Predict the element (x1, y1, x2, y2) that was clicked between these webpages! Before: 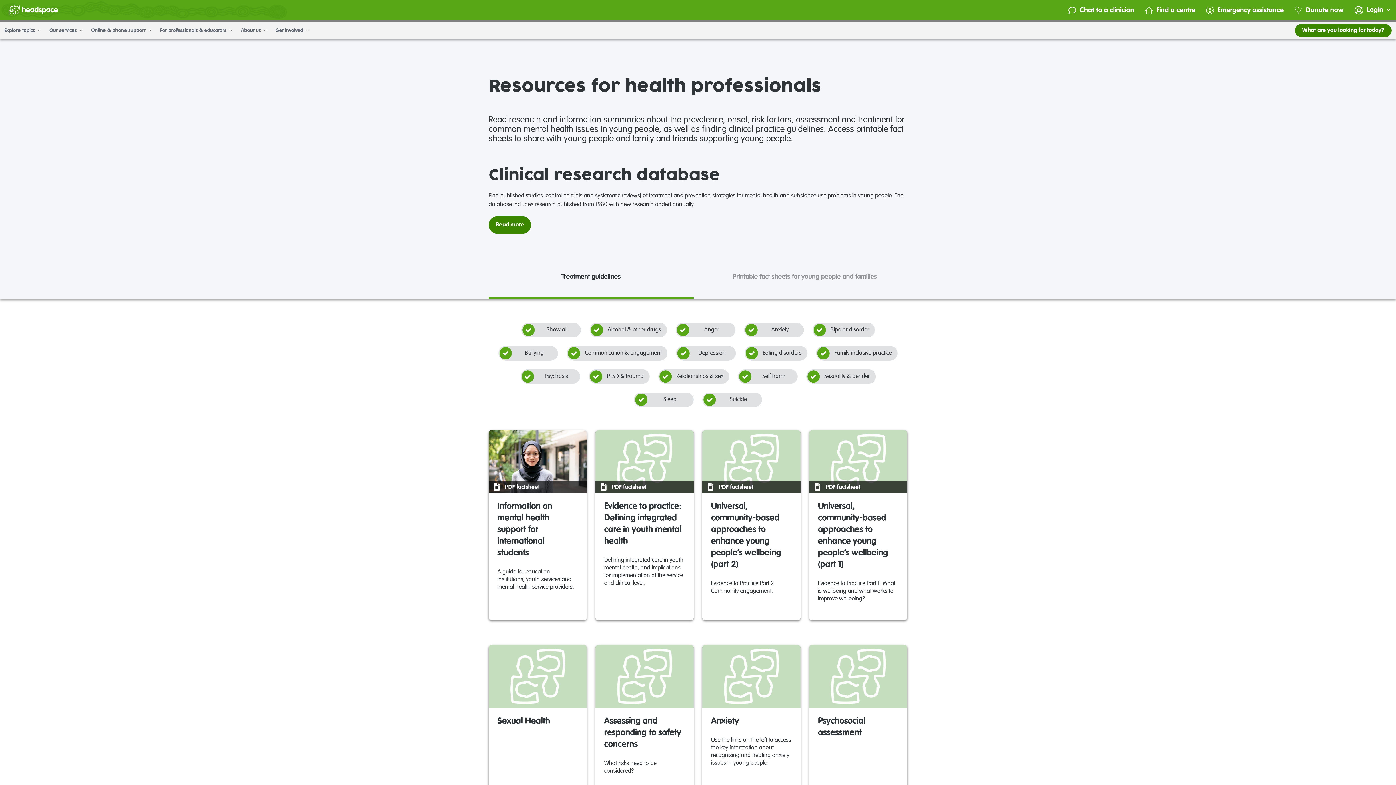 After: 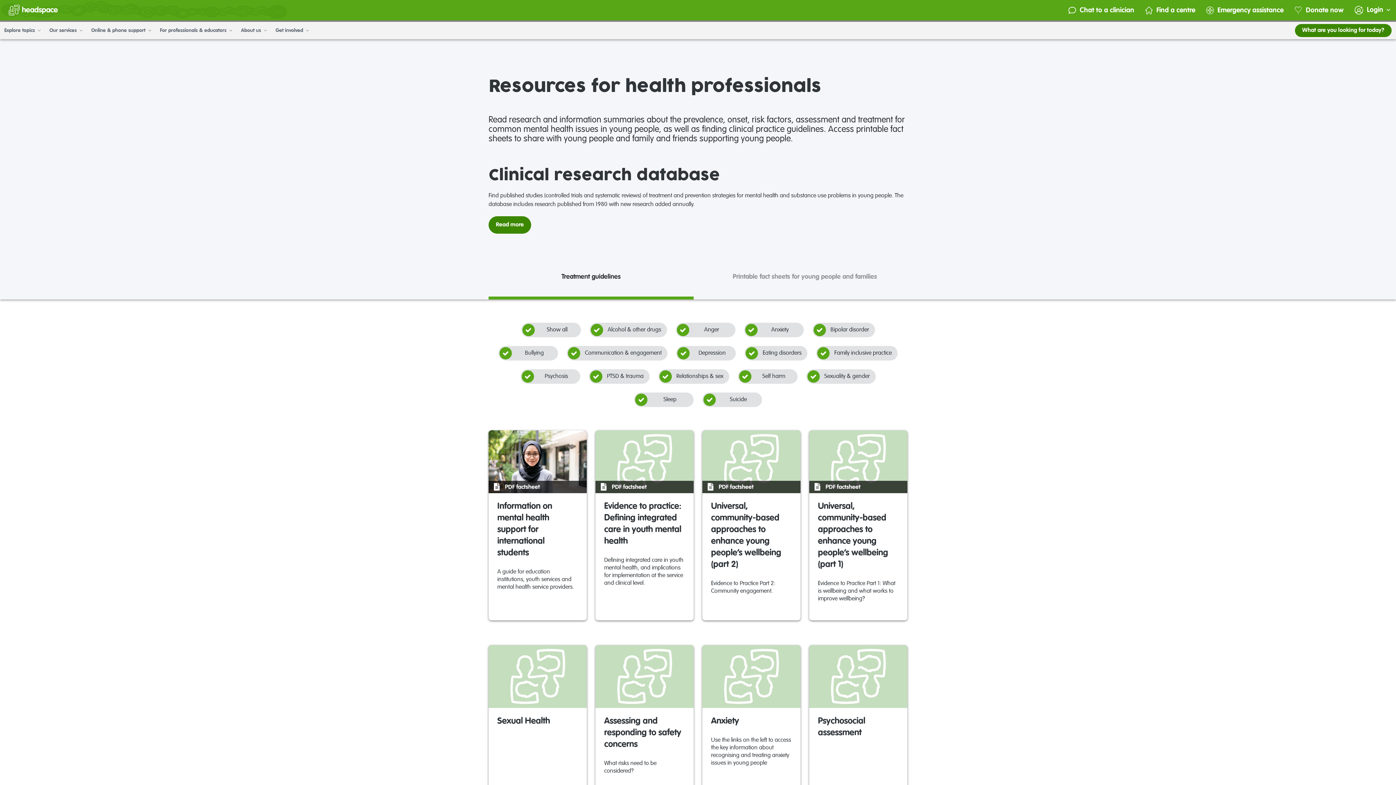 Action: bbox: (595, 645, 693, 793) label: Assessing and responding to safety concerns
What risks need to be considered?